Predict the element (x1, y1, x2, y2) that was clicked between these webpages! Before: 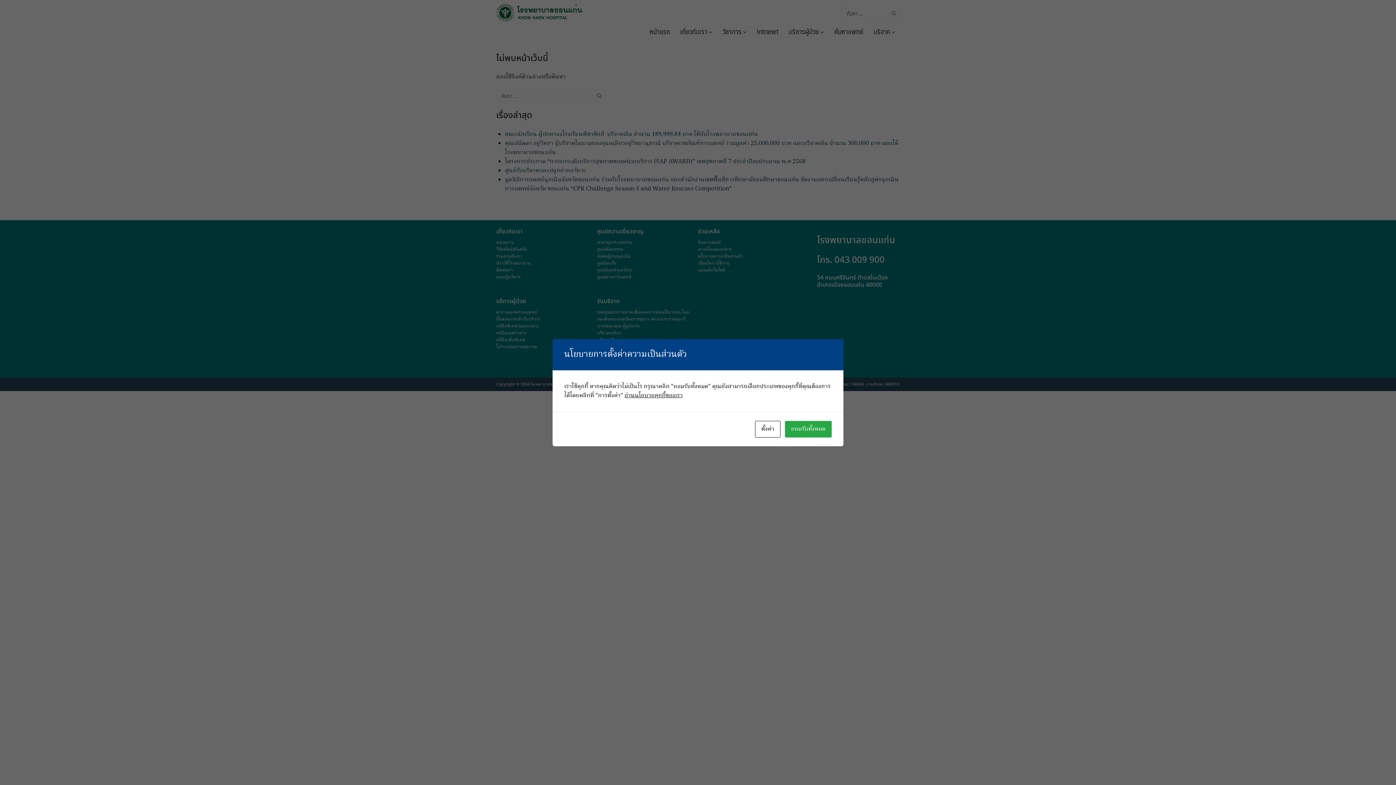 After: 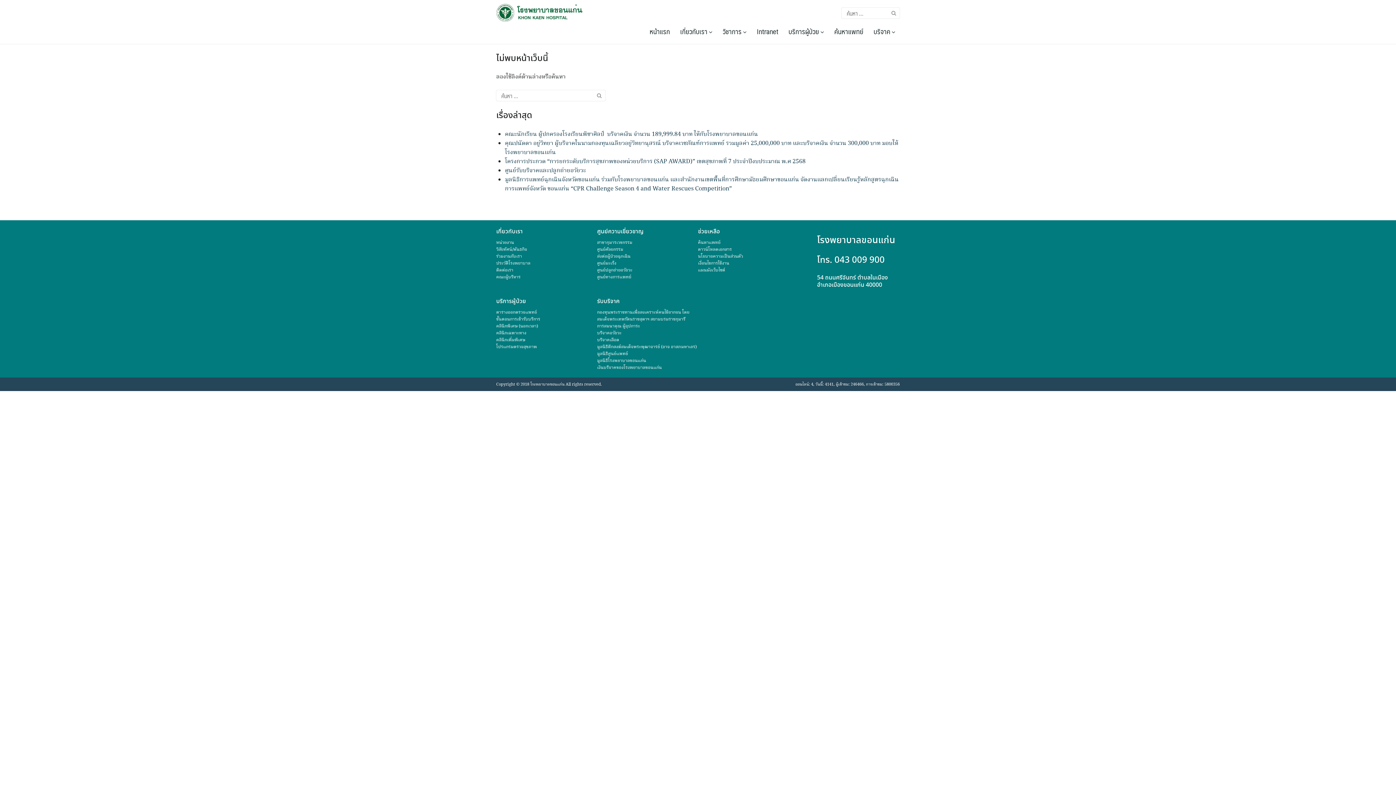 Action: bbox: (785, 420, 832, 437) label: ยอมรับทั้งหมด